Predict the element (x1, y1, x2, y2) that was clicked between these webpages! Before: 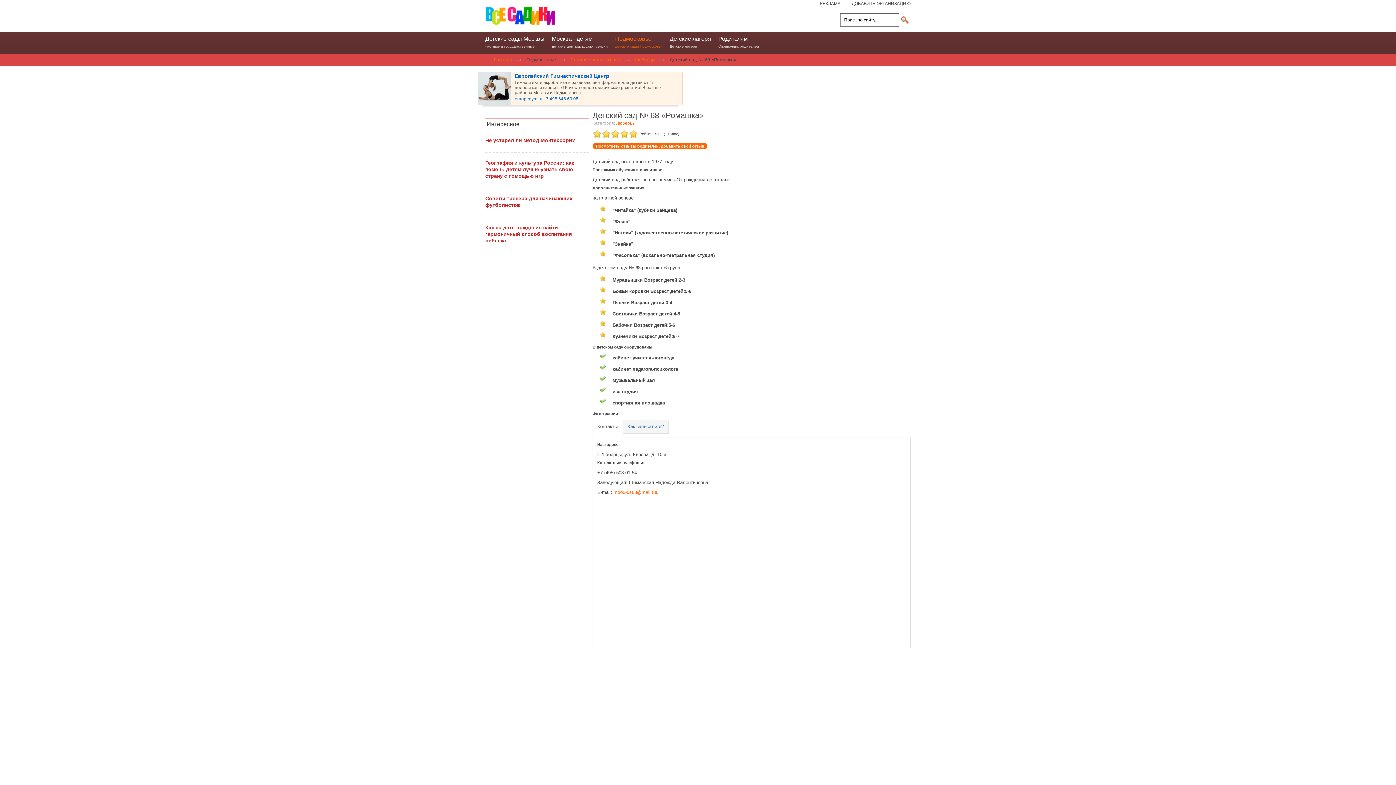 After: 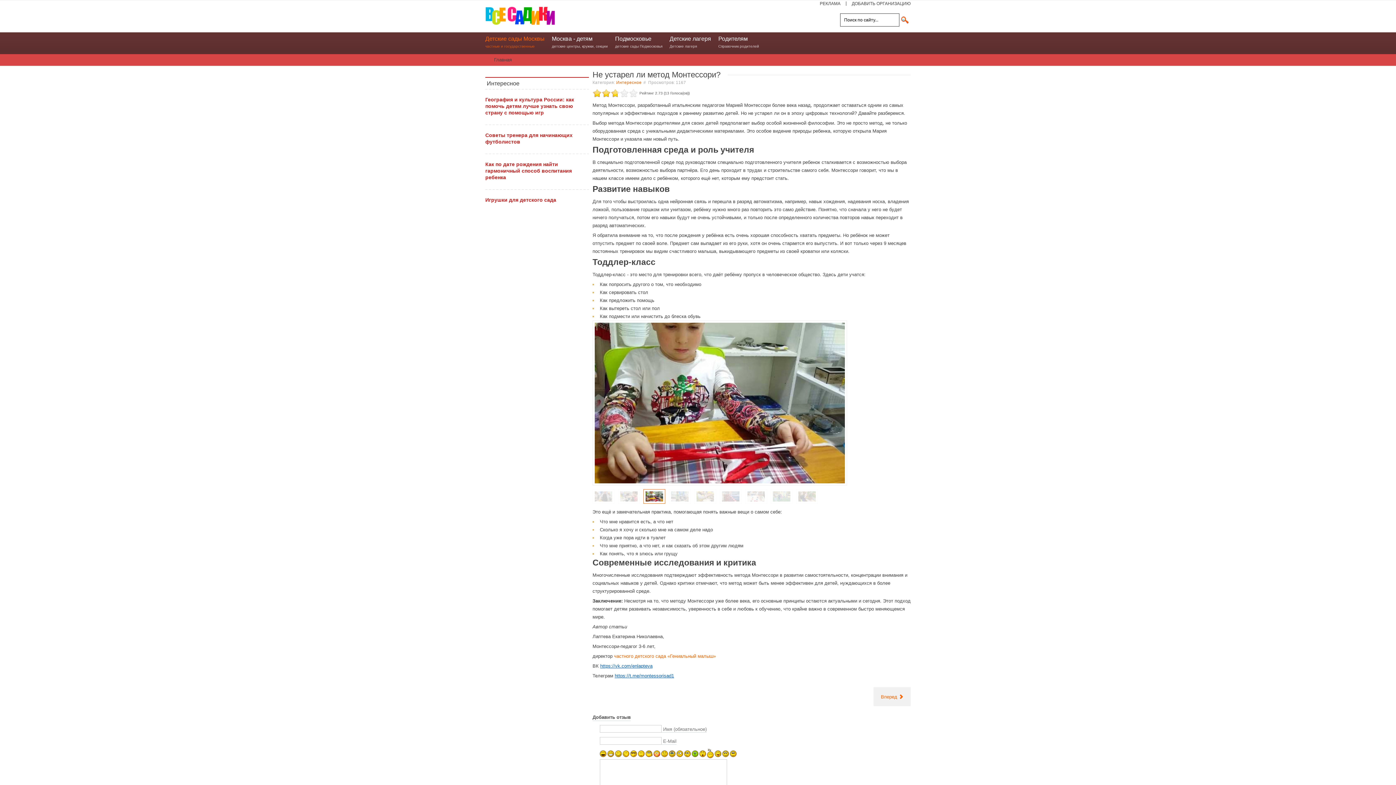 Action: bbox: (485, 137, 575, 143) label: Не устарел ли метод Монтессори?